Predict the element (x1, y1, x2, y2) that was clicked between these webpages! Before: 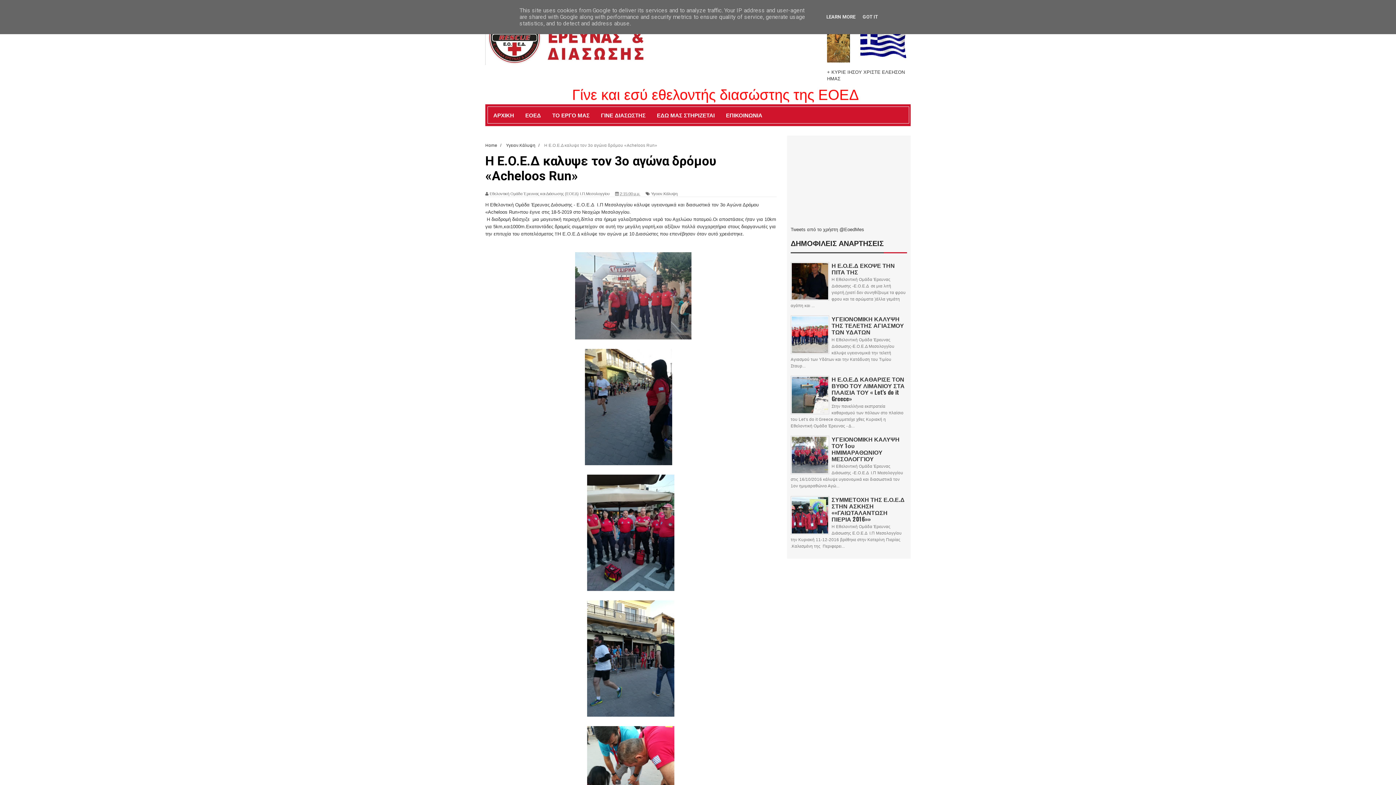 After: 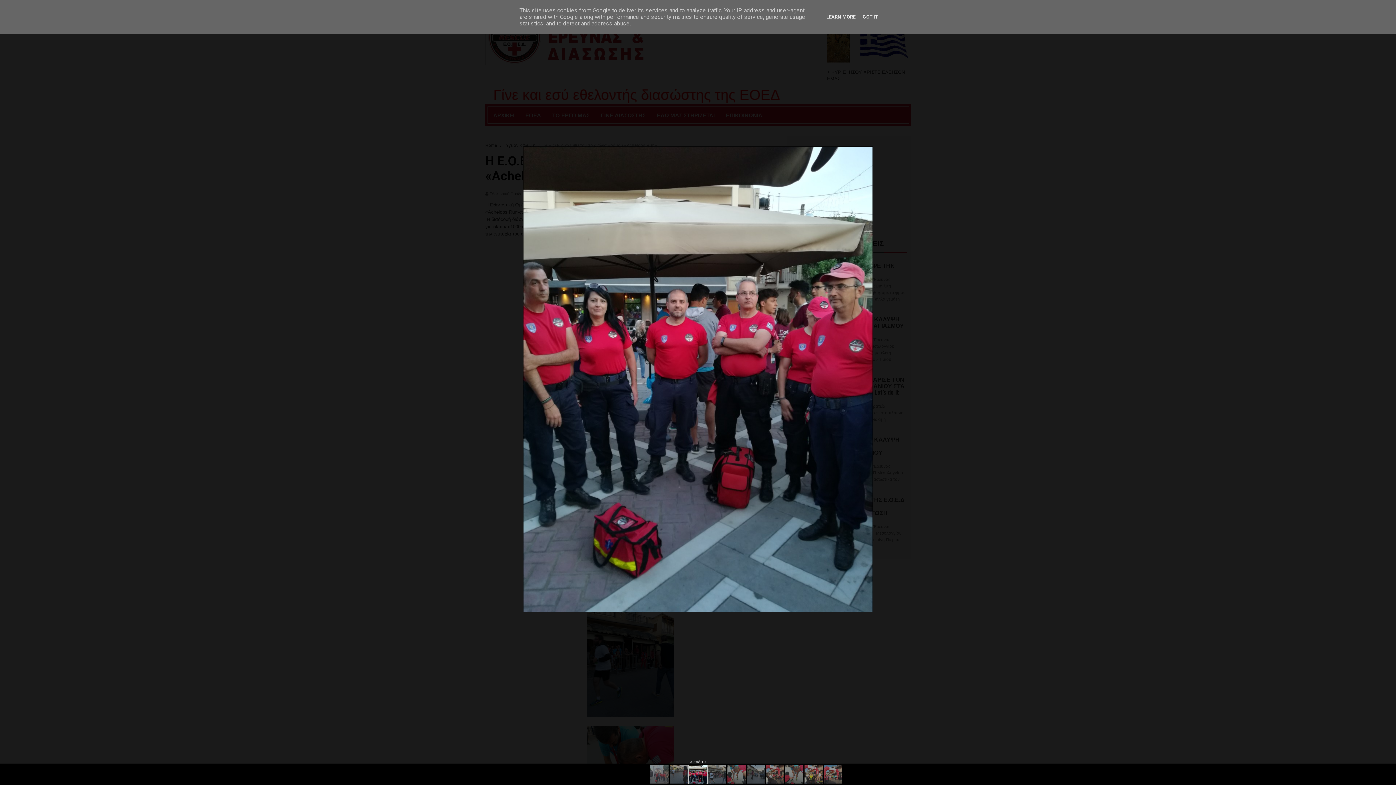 Action: bbox: (587, 586, 674, 592)